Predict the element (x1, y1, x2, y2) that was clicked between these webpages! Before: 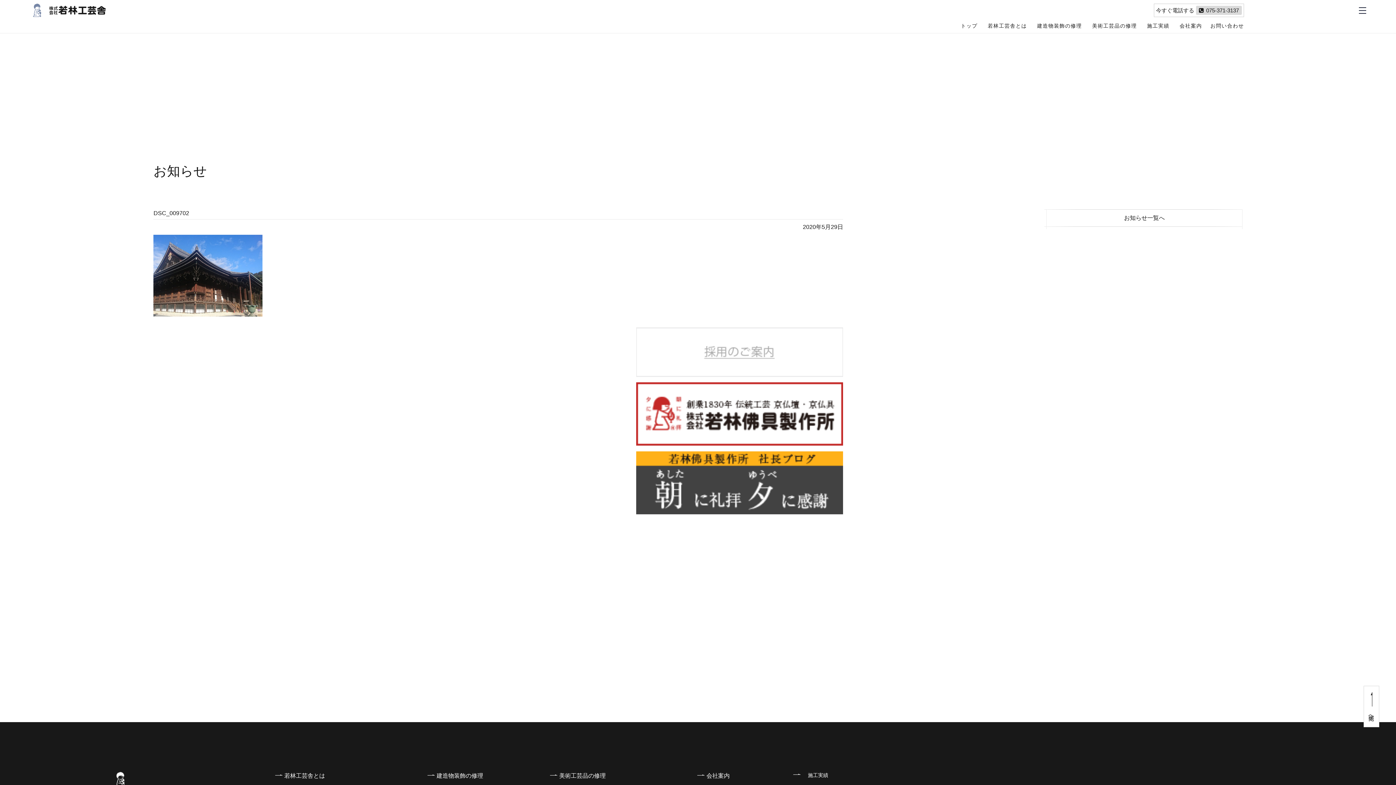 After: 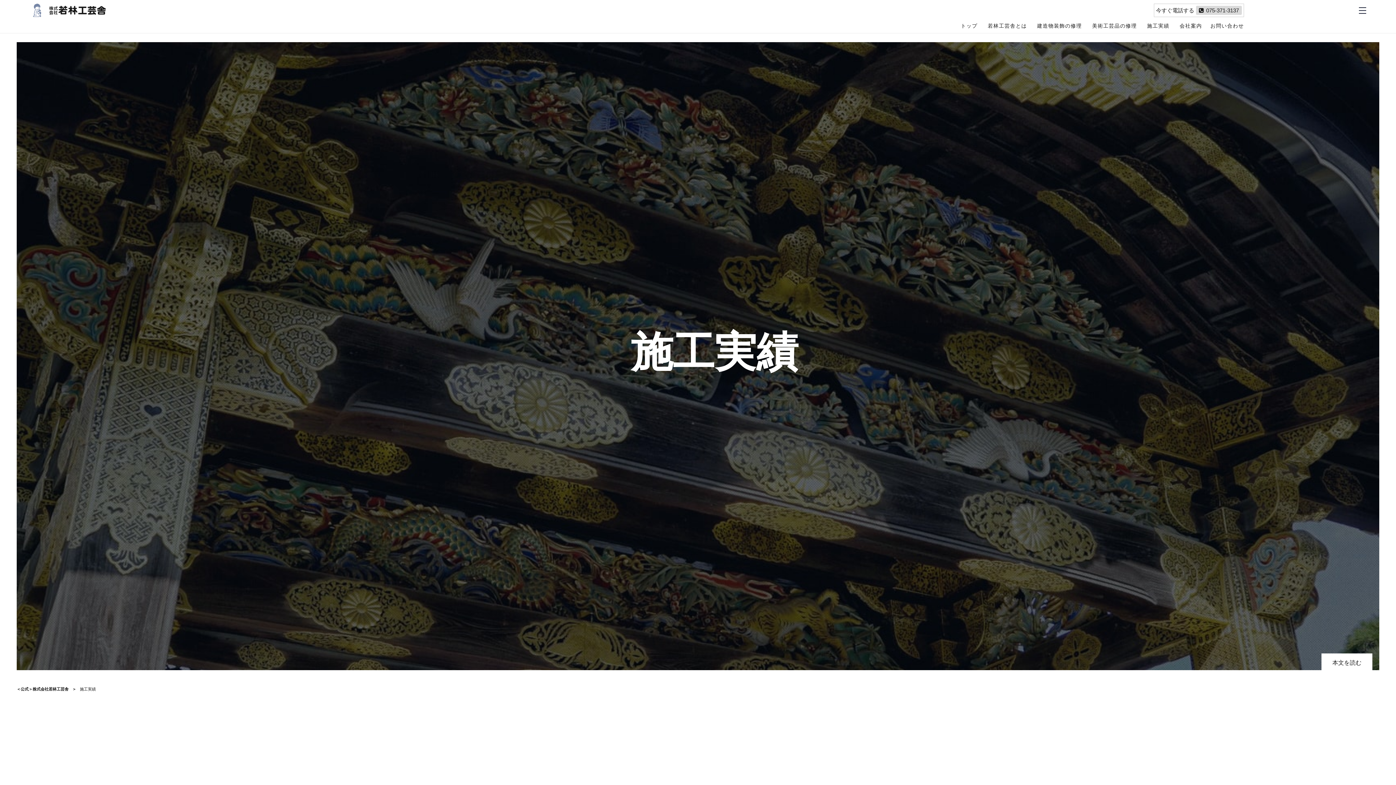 Action: label: 施工実績 bbox: (808, 772, 828, 778)